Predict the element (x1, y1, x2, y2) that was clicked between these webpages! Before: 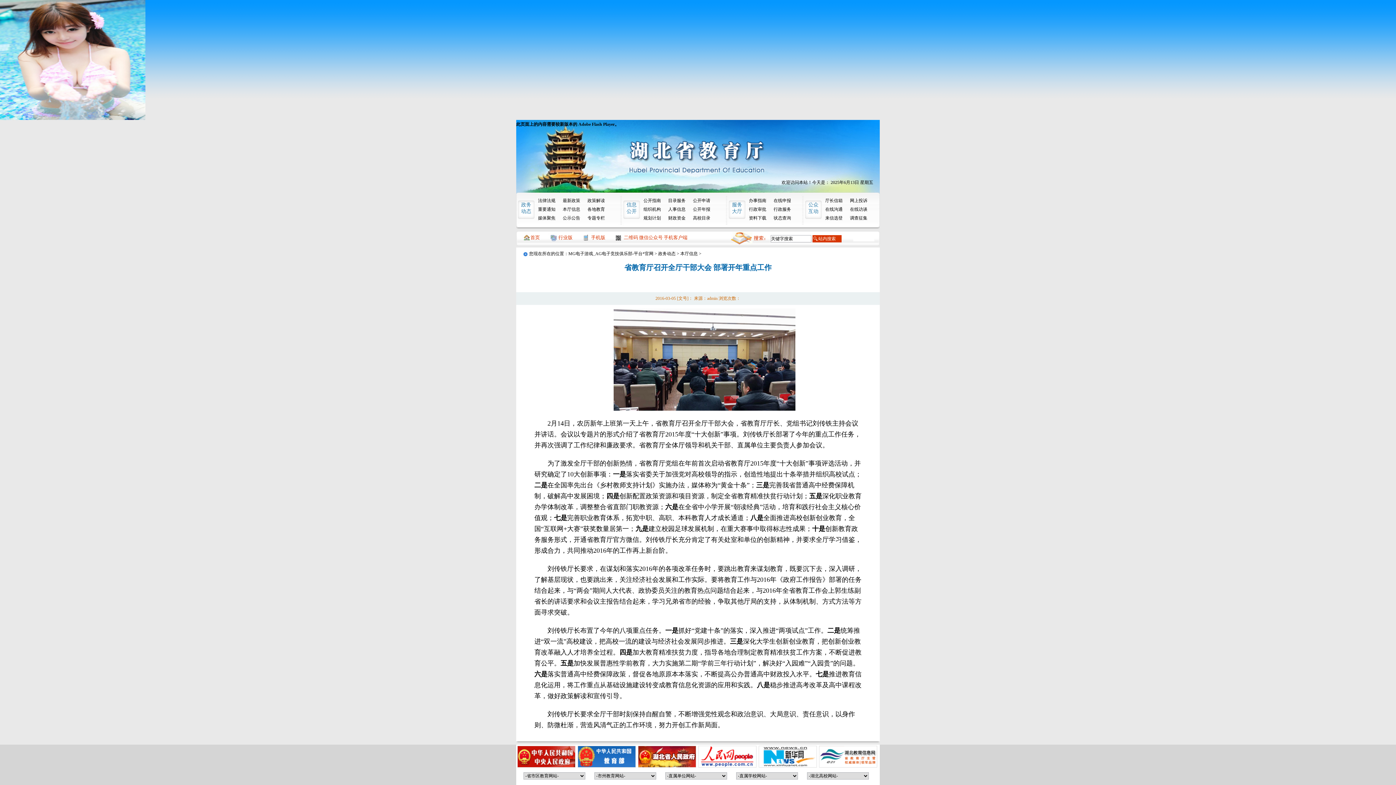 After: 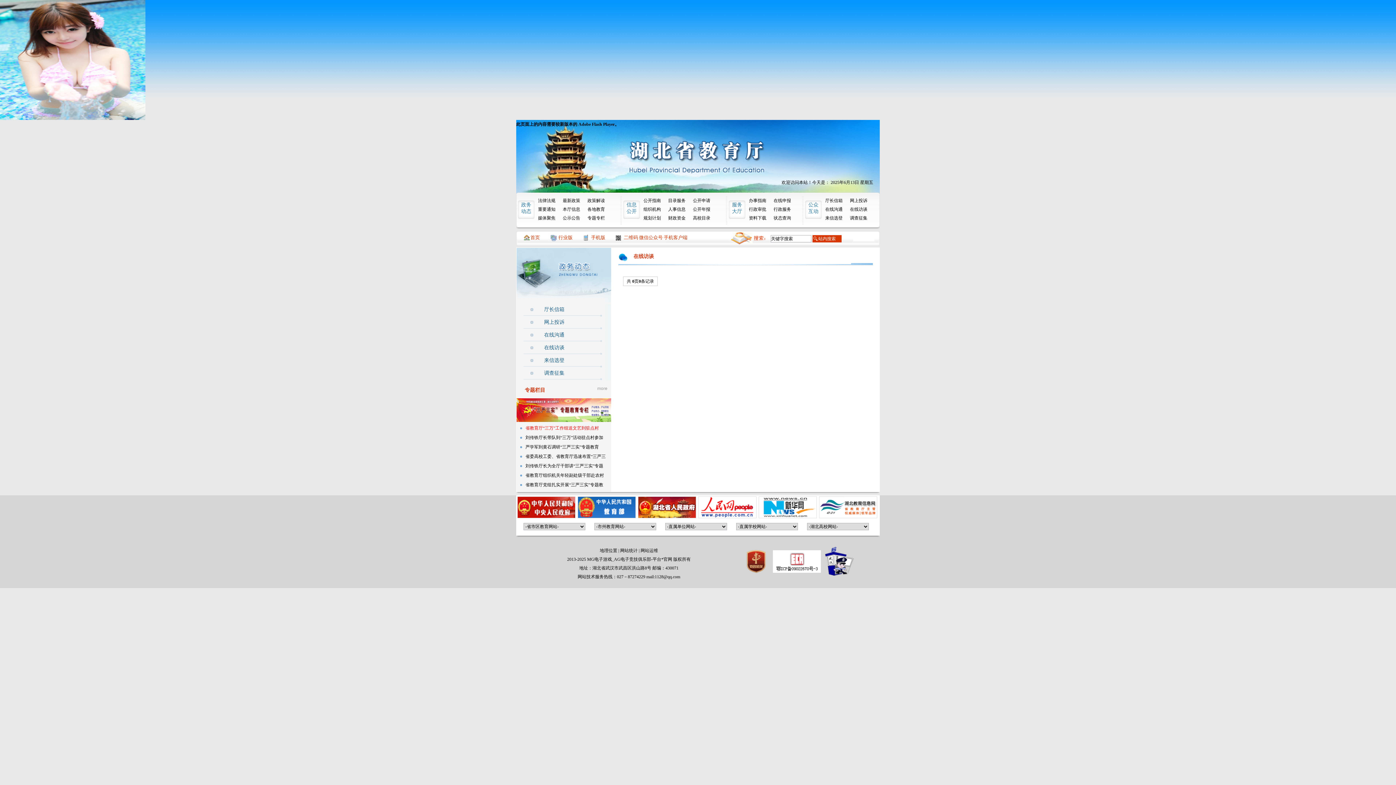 Action: label: 在线访谈 bbox: (850, 205, 867, 213)